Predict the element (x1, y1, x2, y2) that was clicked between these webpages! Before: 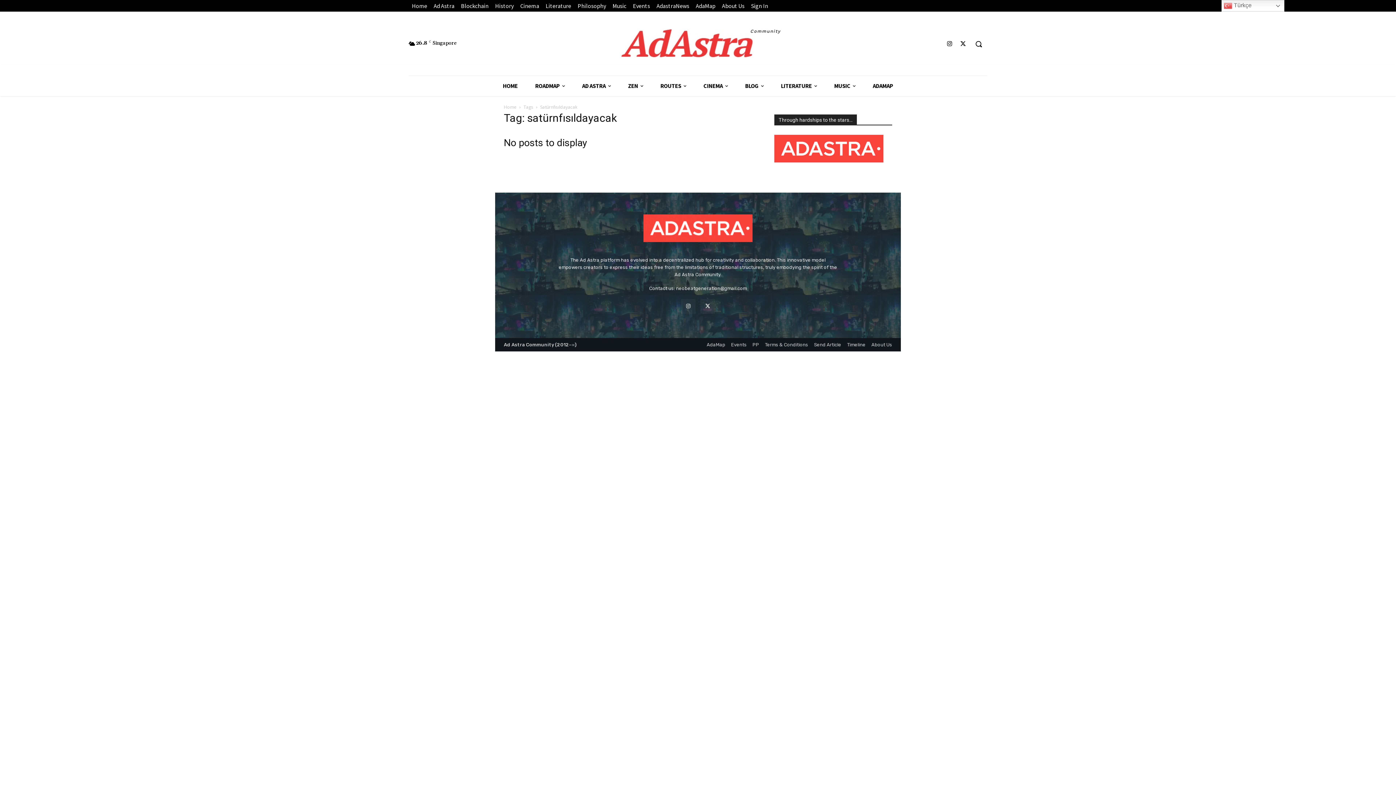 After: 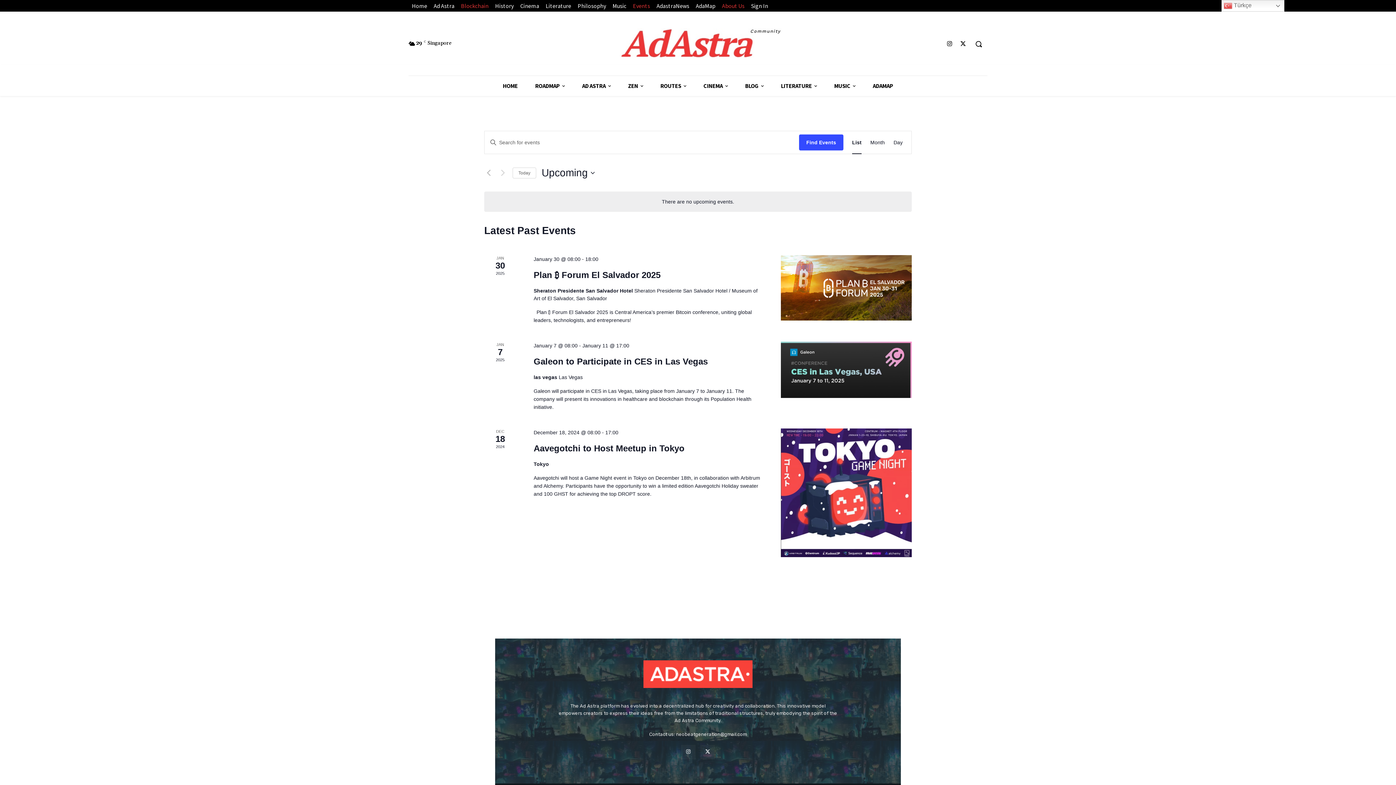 Action: bbox: (629, 1, 653, 9) label: Events